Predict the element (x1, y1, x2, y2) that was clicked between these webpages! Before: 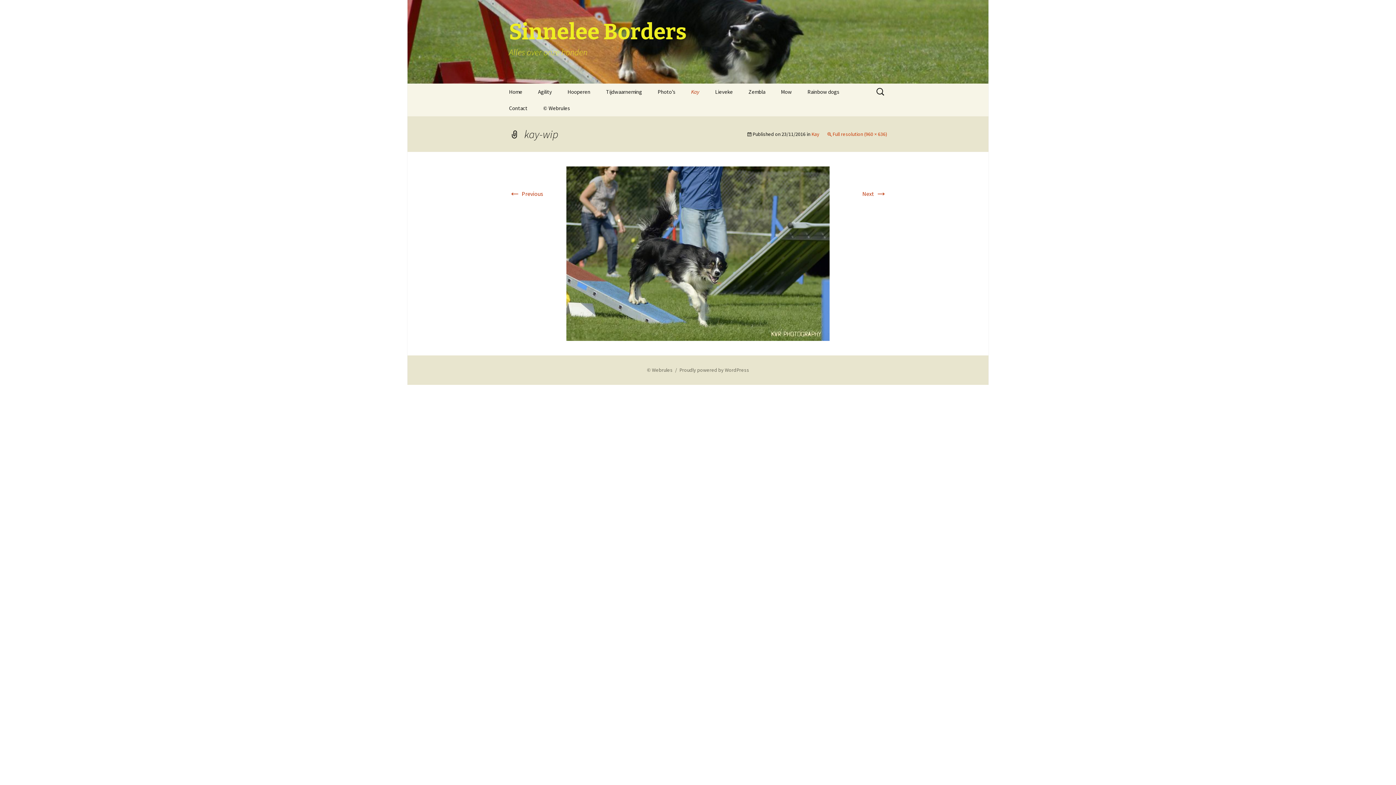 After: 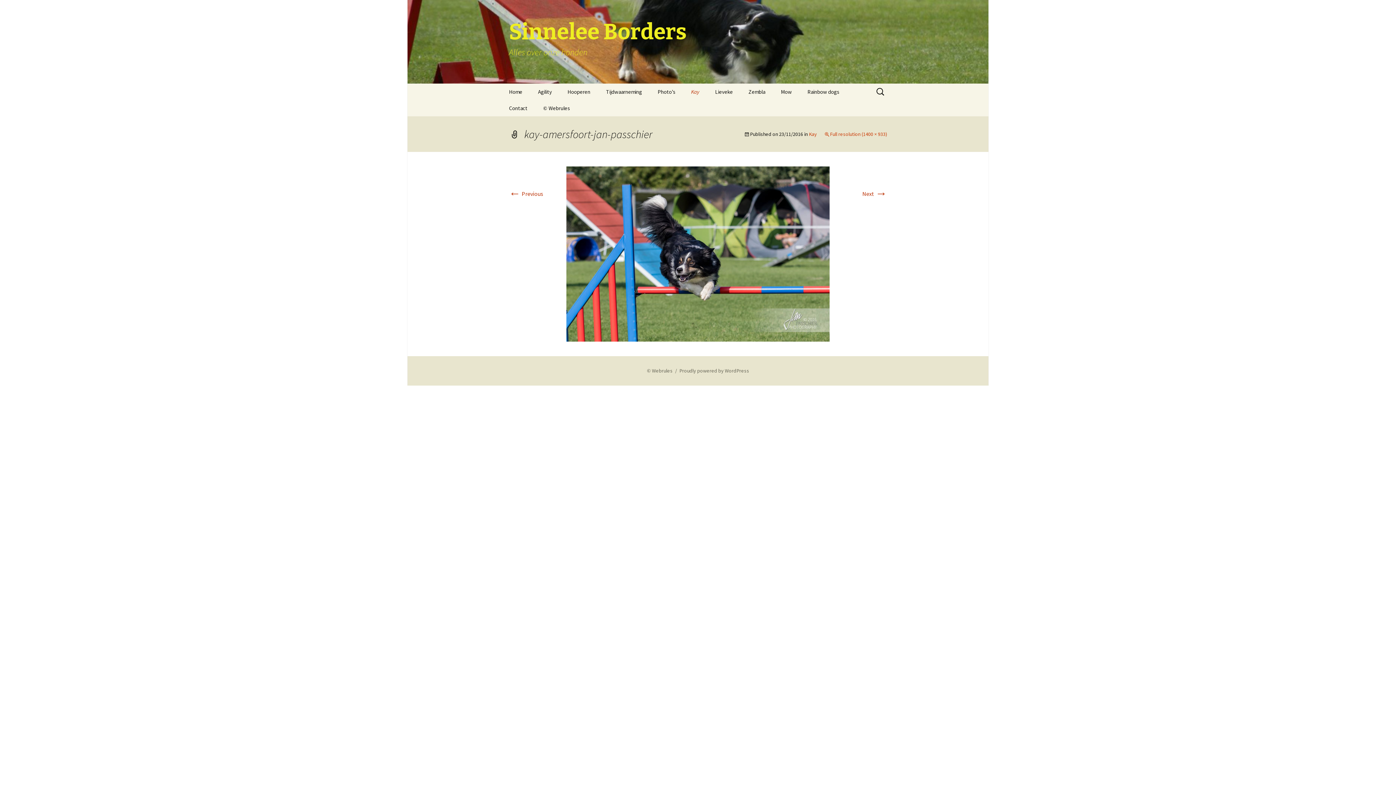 Action: bbox: (566, 249, 829, 256)